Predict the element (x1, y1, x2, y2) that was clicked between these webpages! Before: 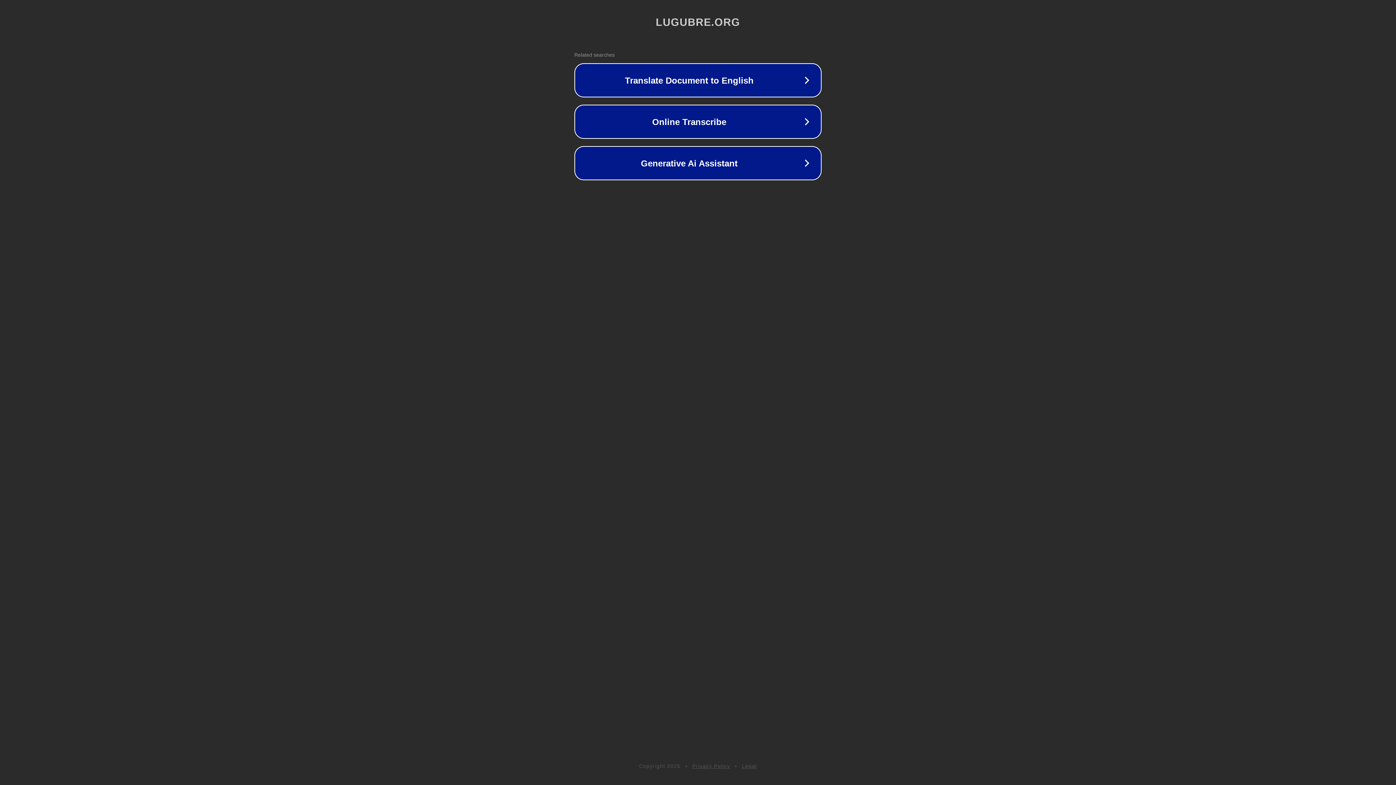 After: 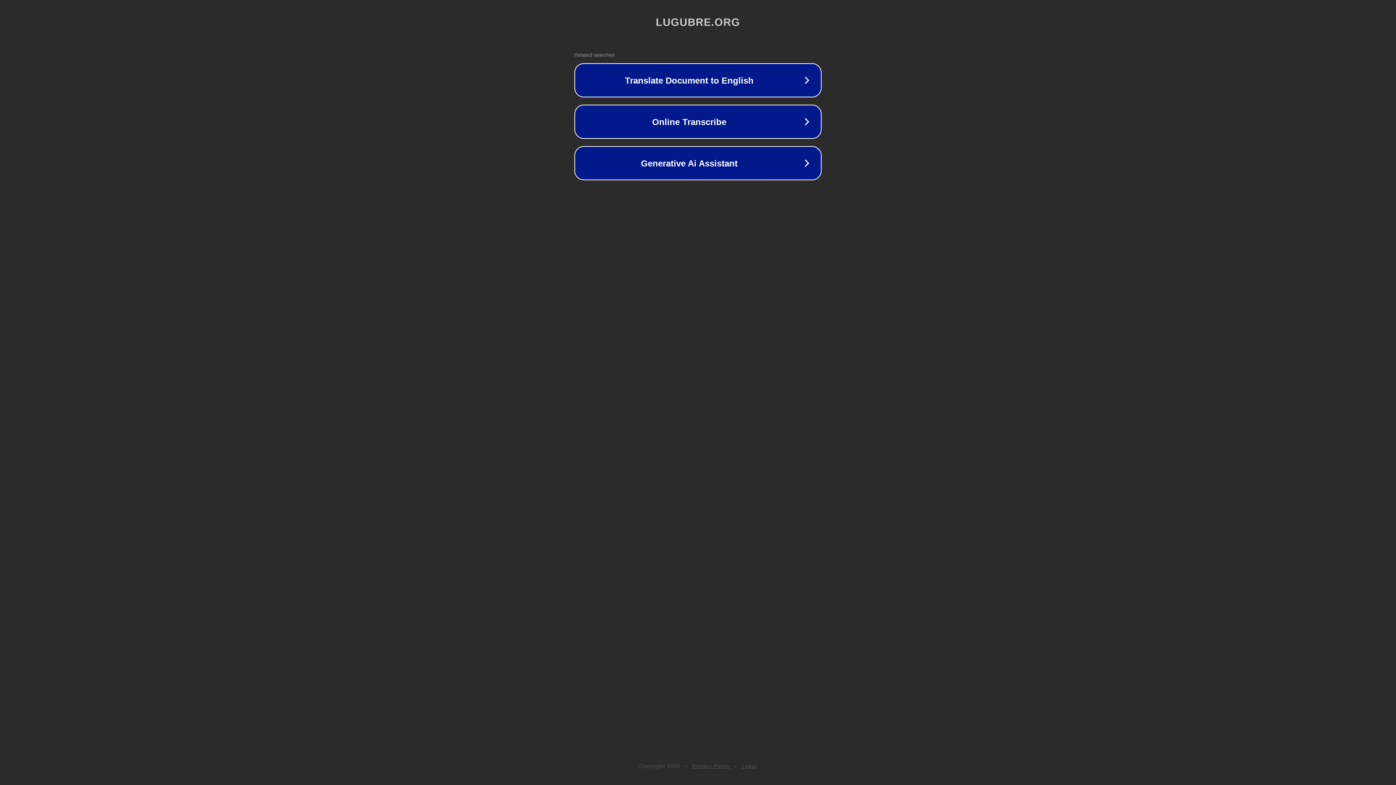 Action: bbox: (742, 763, 757, 769) label: Legal